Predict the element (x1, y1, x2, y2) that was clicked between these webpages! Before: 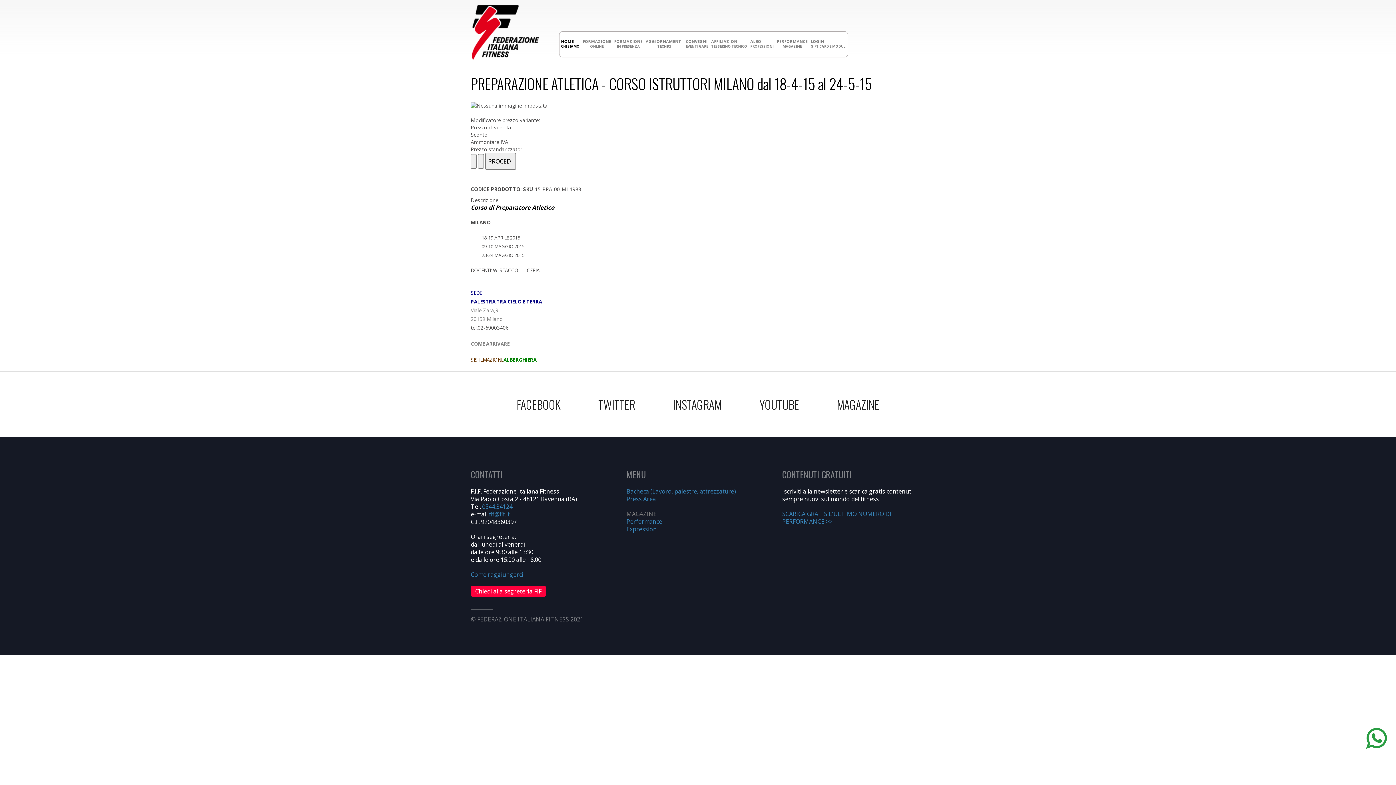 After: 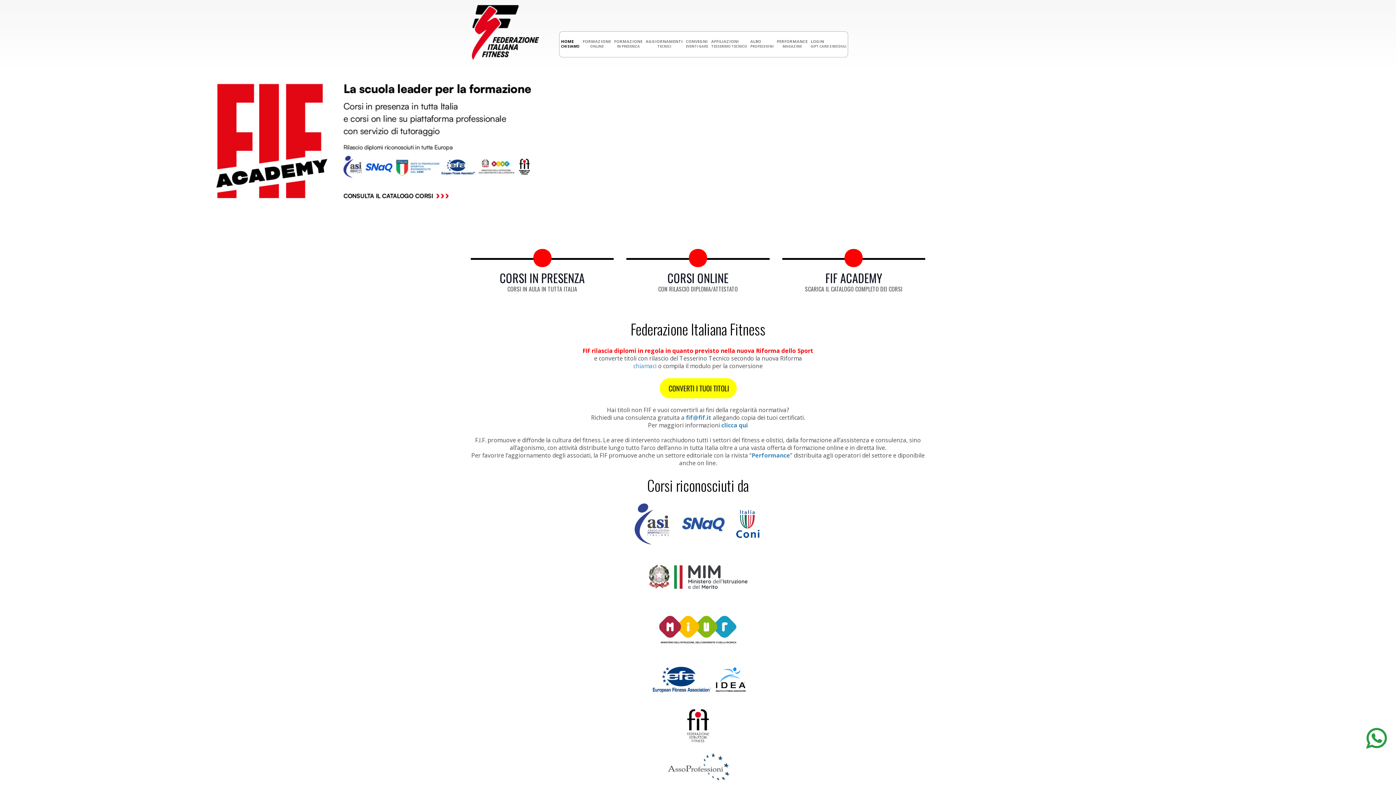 Action: label: HOME
CHI SIAMO bbox: (559, 31, 581, 57)